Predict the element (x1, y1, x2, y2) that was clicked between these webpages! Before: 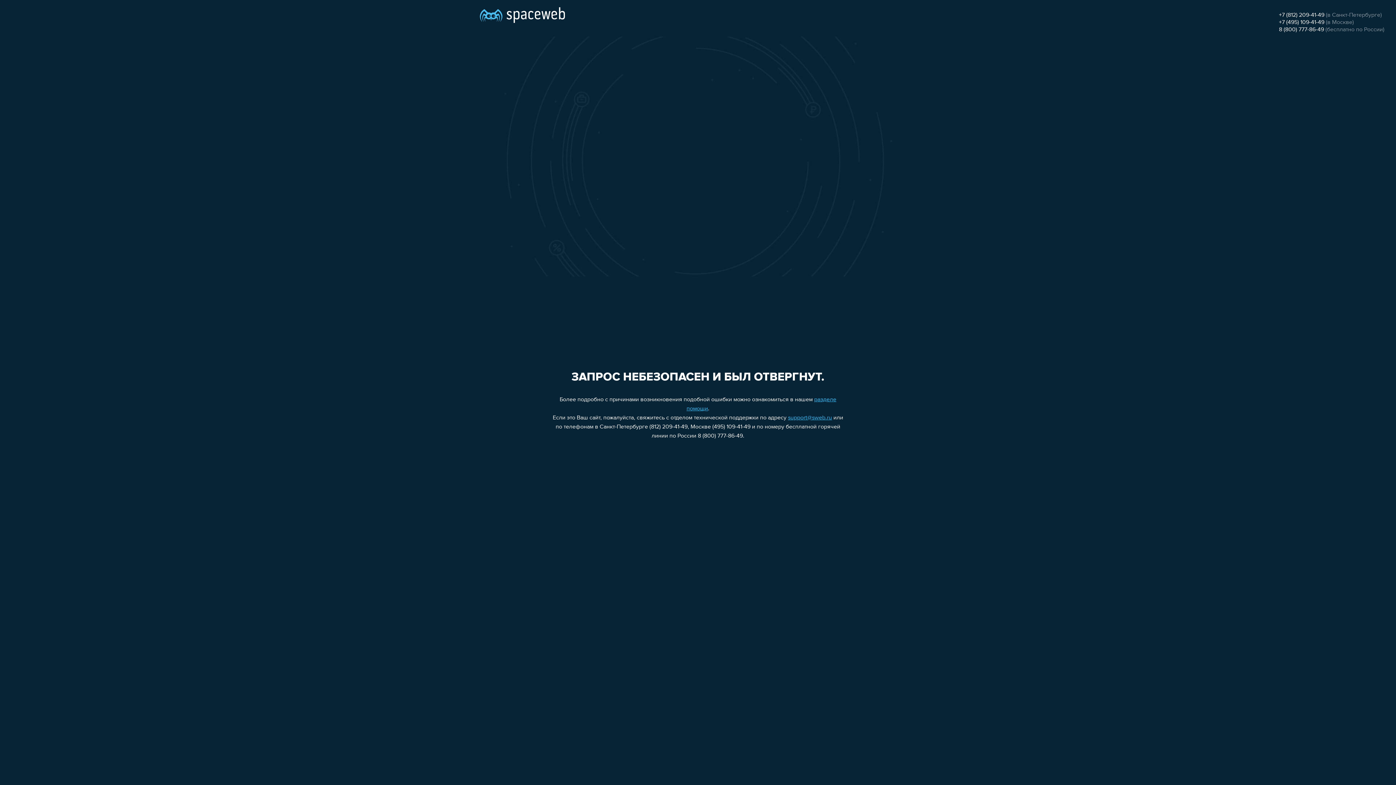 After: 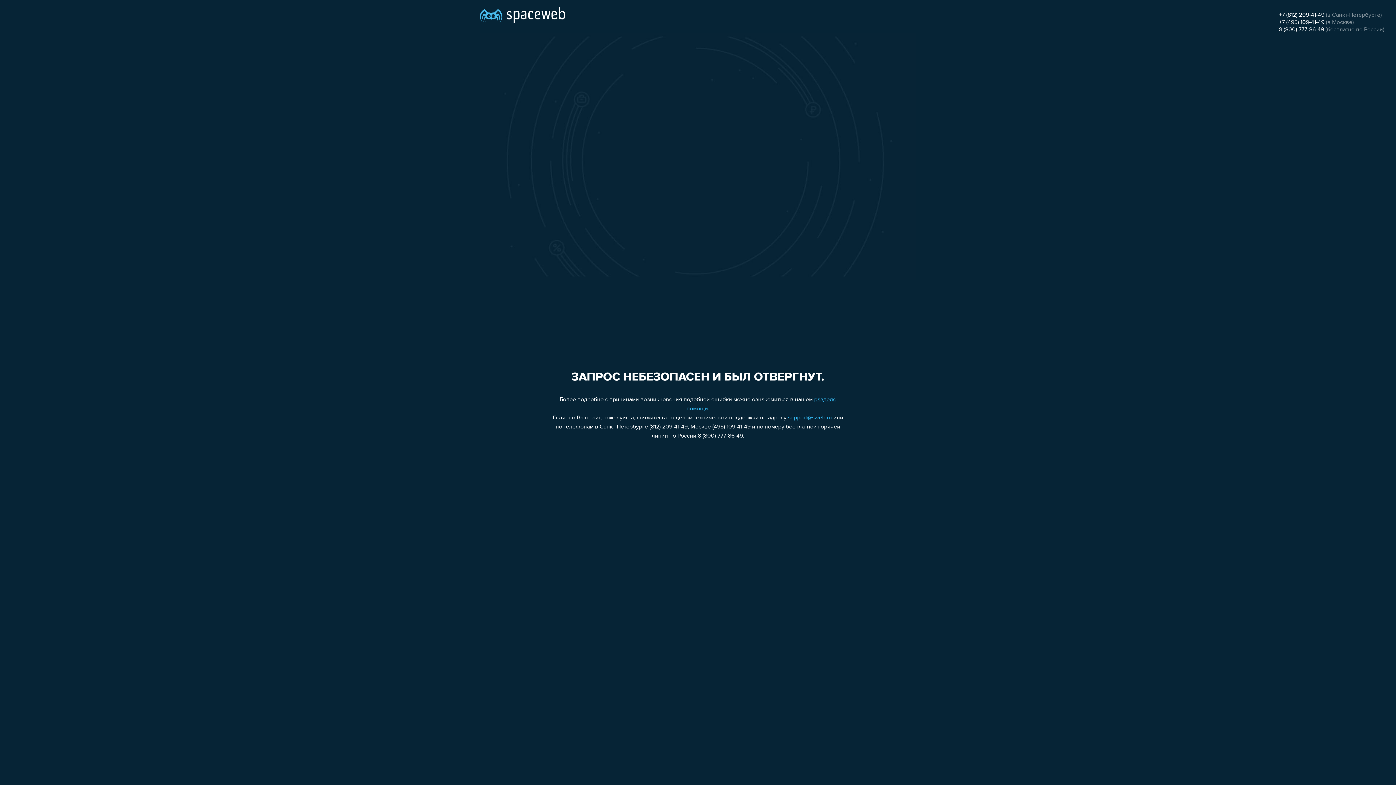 Action: bbox: (788, 415, 832, 421) label: support@sweb.ru